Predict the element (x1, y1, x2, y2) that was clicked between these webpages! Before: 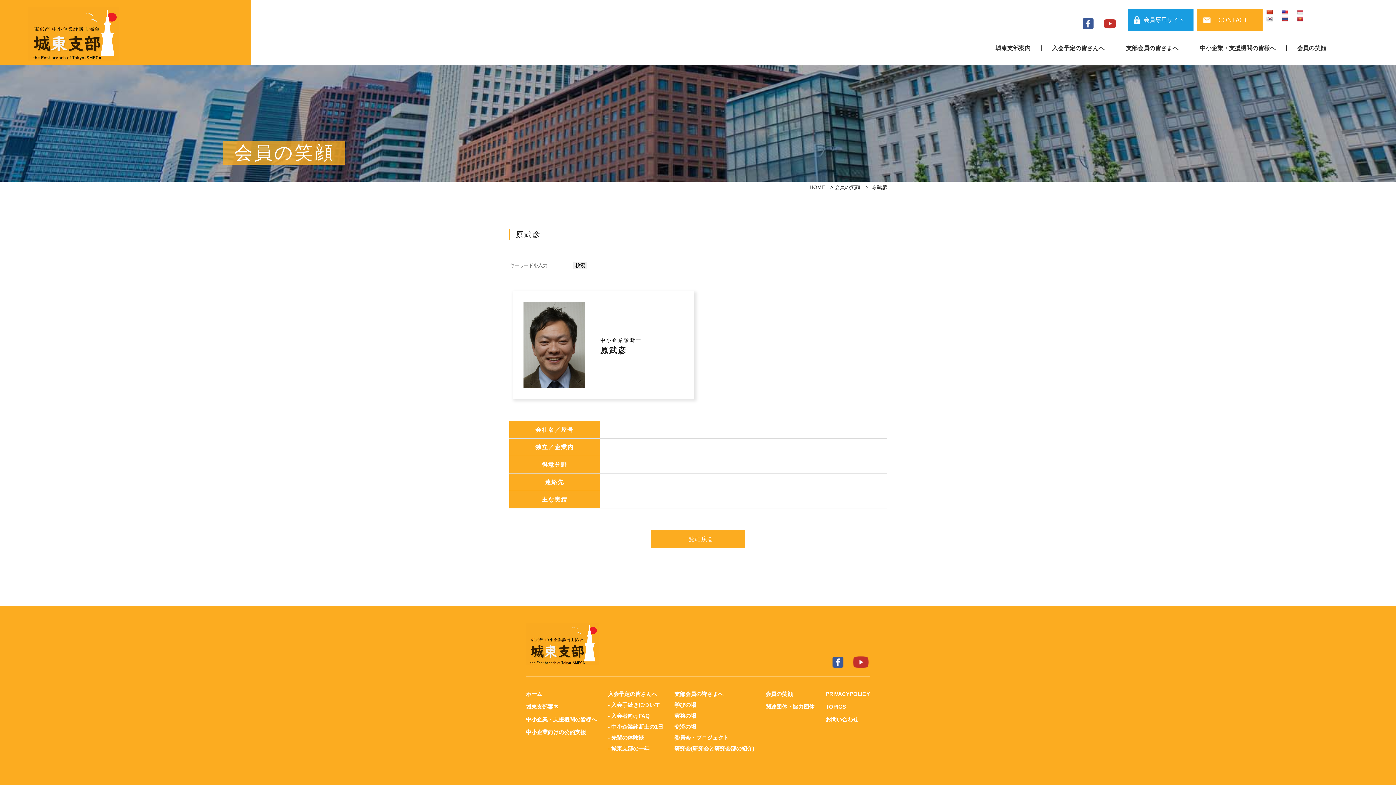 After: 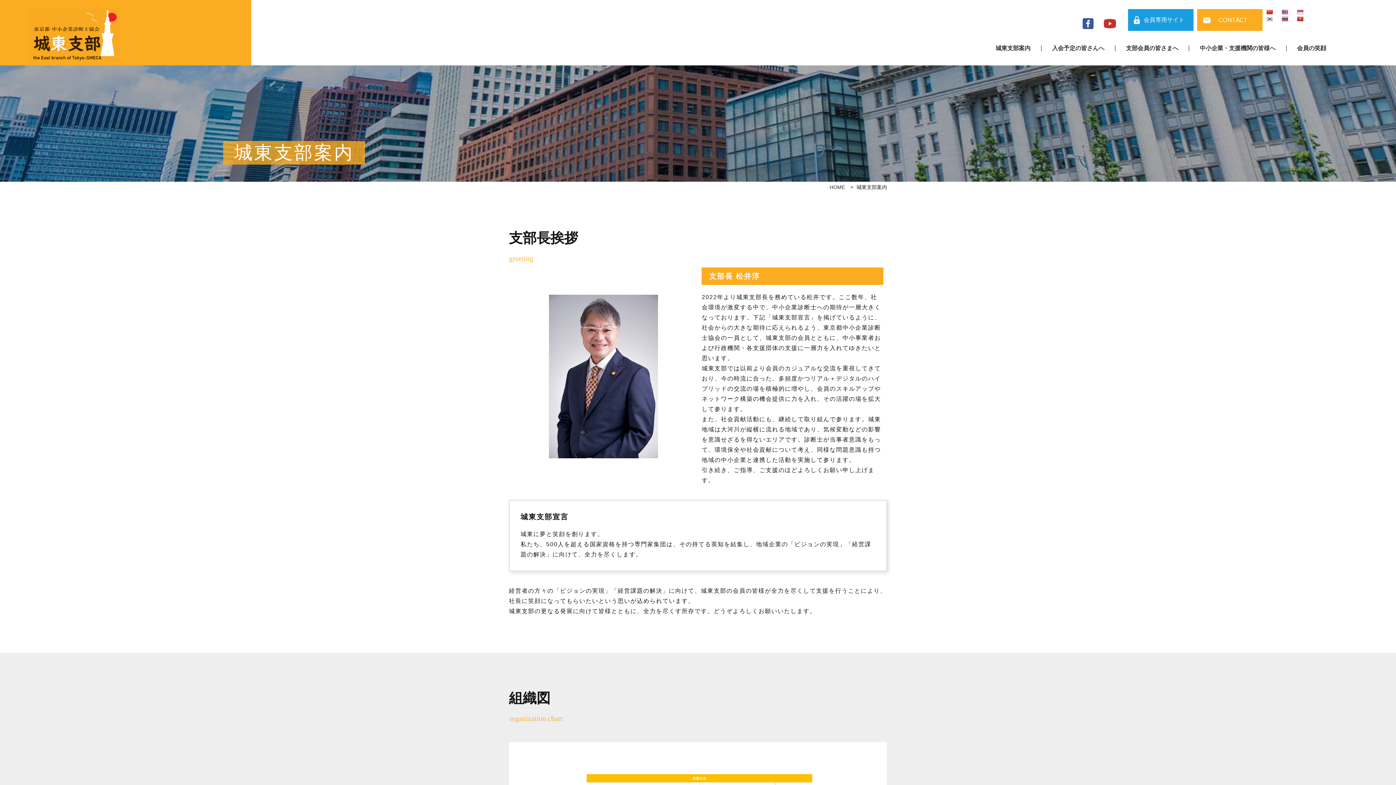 Action: label: 城東支部案内 bbox: (526, 704, 558, 710)